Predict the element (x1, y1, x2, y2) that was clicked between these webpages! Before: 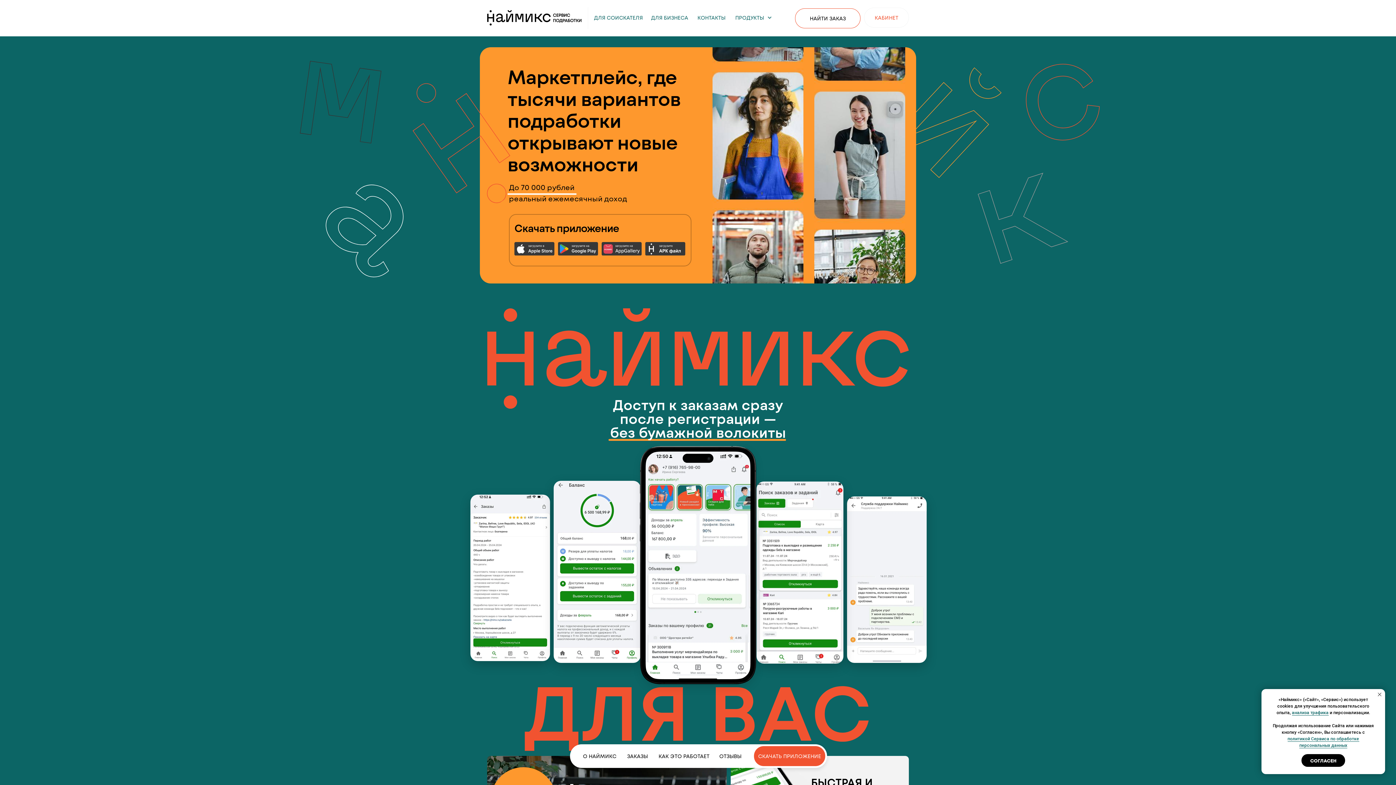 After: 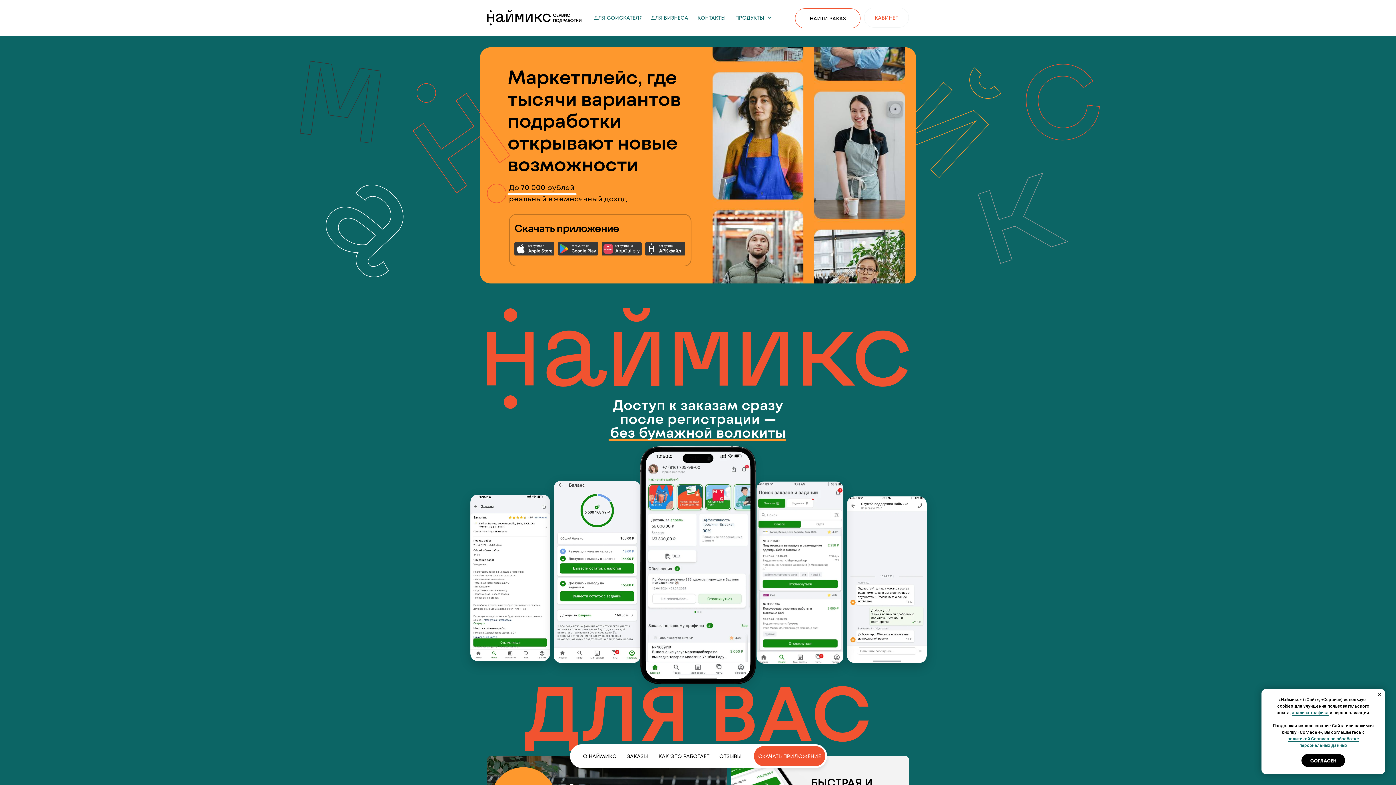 Action: bbox: (514, 242, 554, 255)